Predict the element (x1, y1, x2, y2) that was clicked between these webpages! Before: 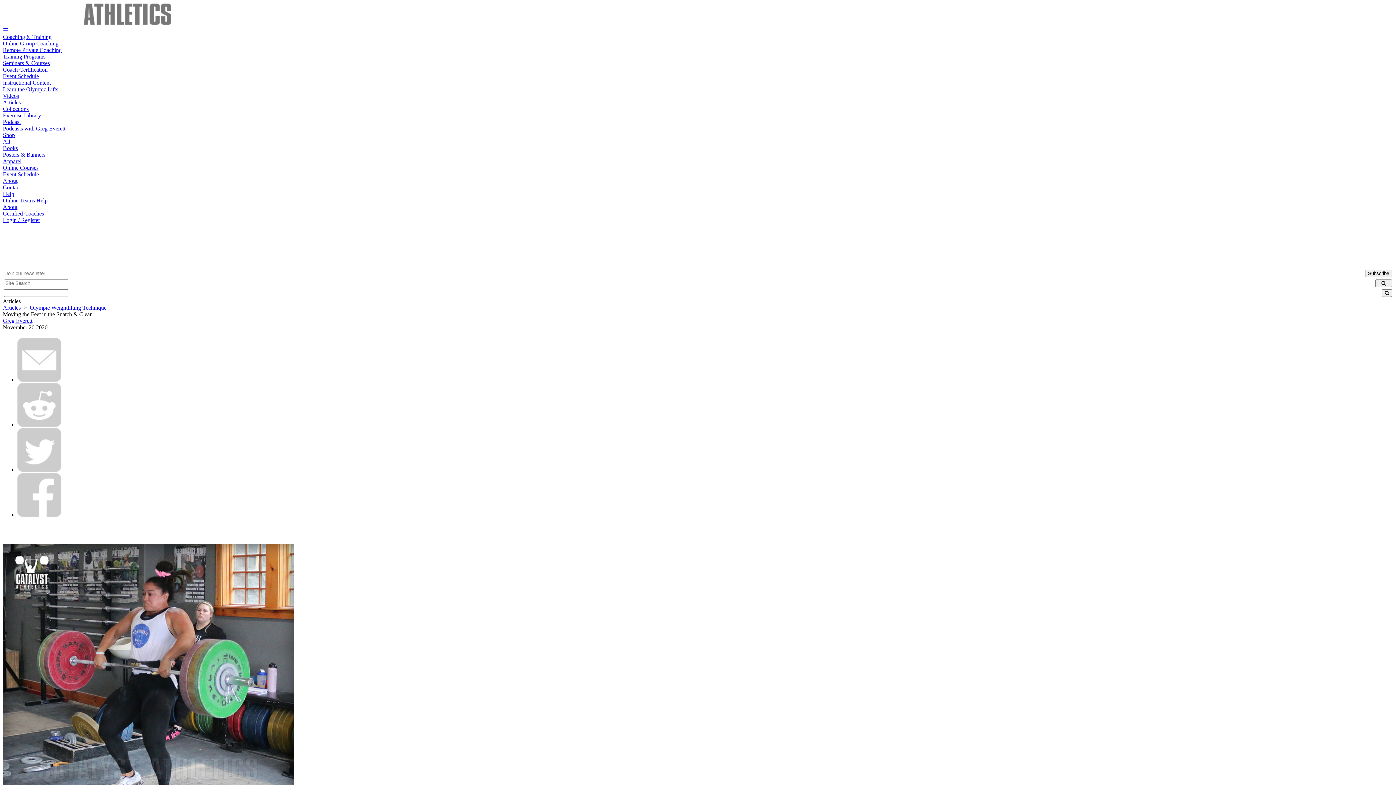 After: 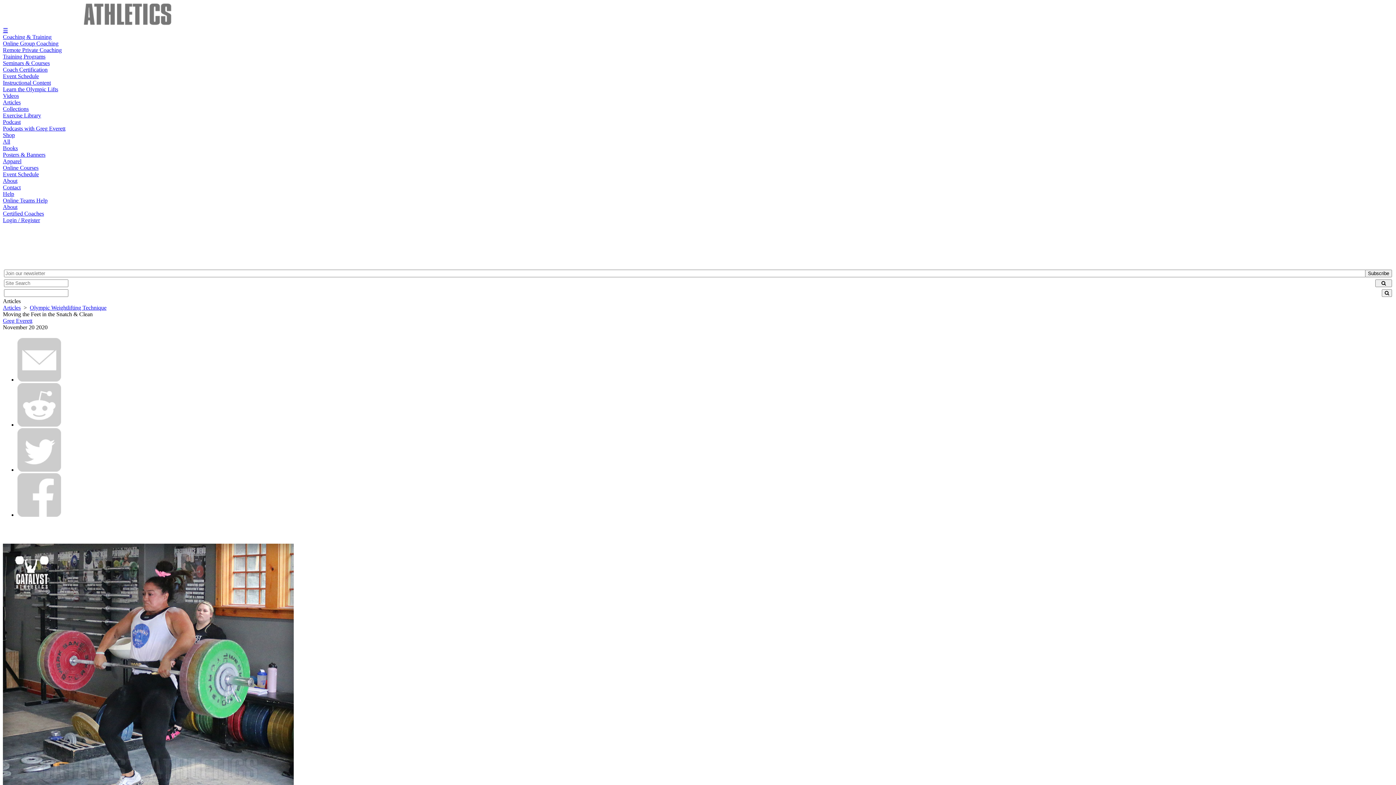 Action: bbox: (52, 262, 95, 268)